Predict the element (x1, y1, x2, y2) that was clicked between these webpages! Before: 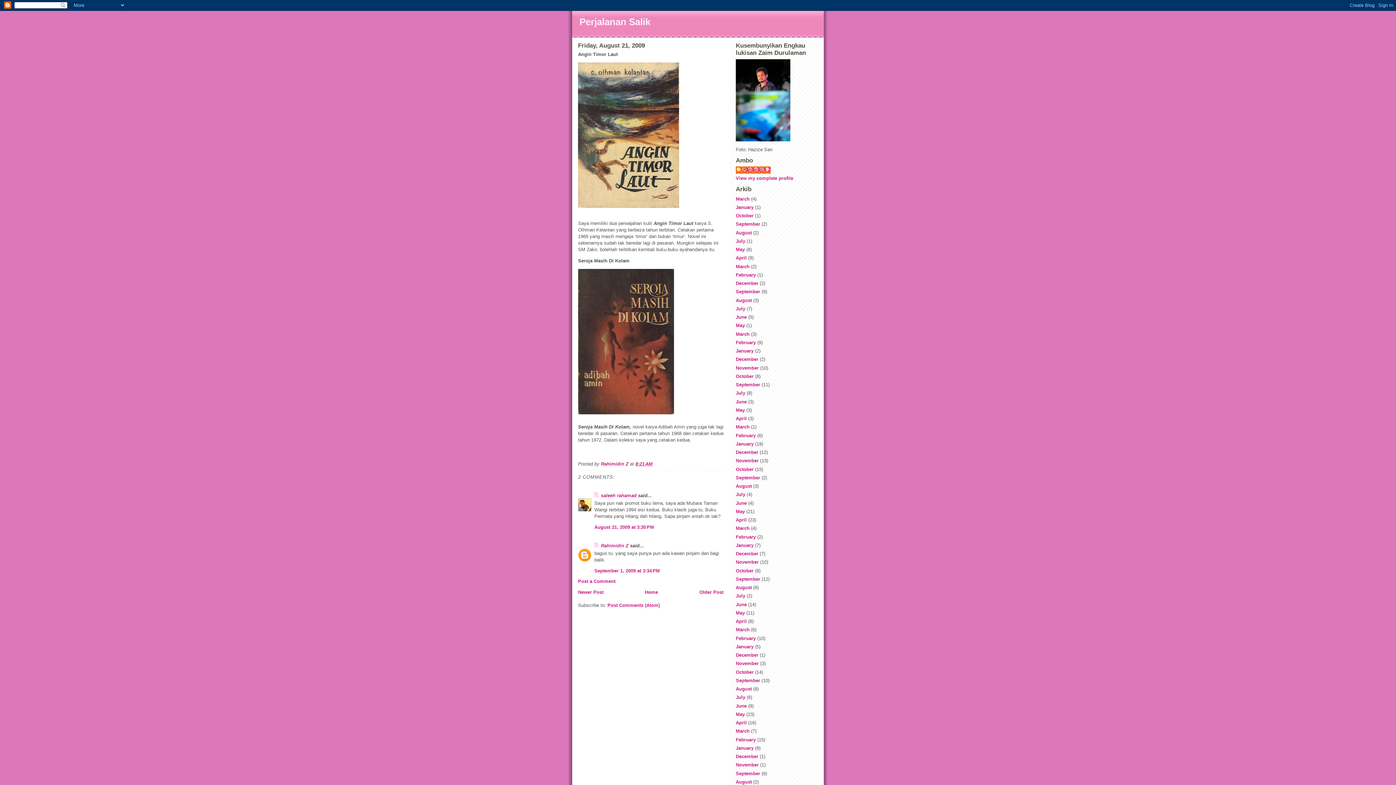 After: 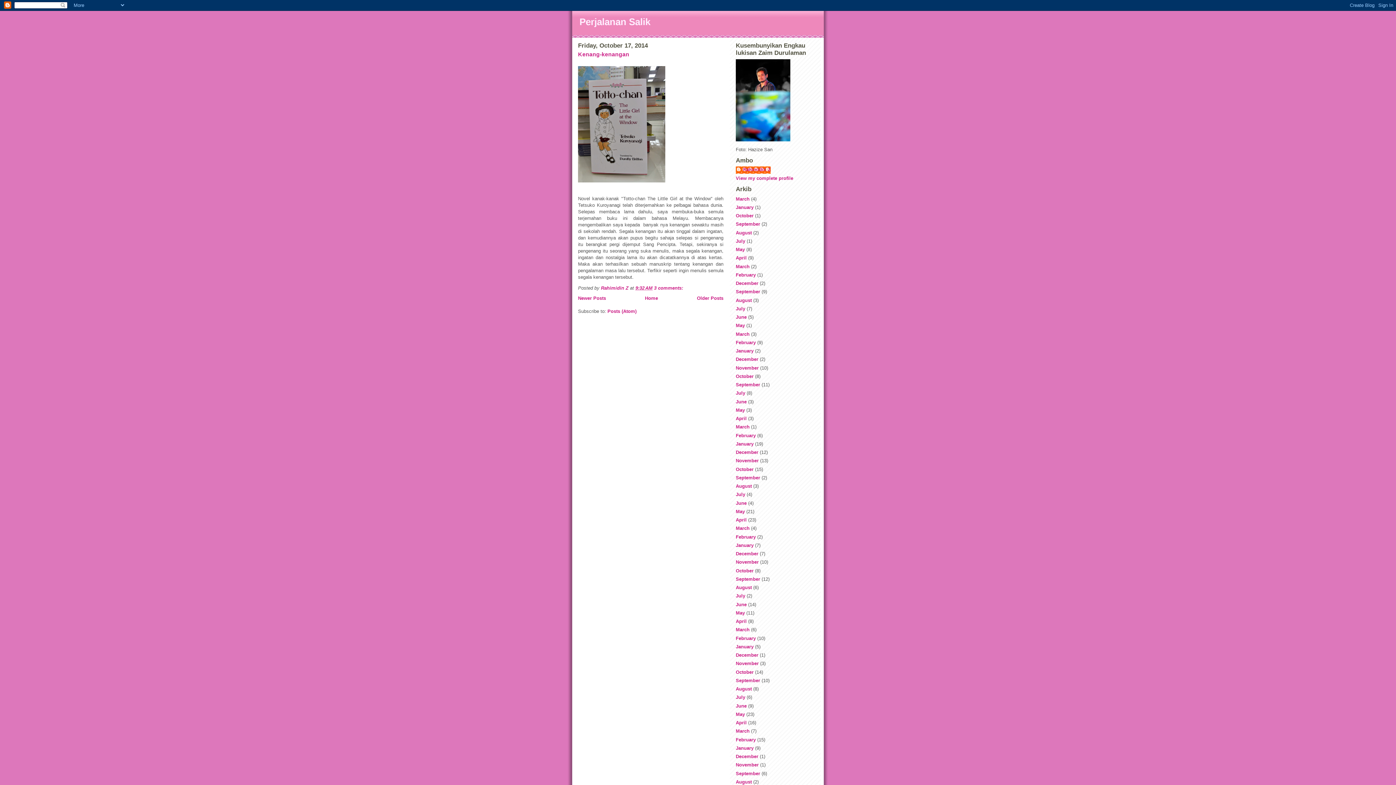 Action: bbox: (736, 213, 753, 218) label: October